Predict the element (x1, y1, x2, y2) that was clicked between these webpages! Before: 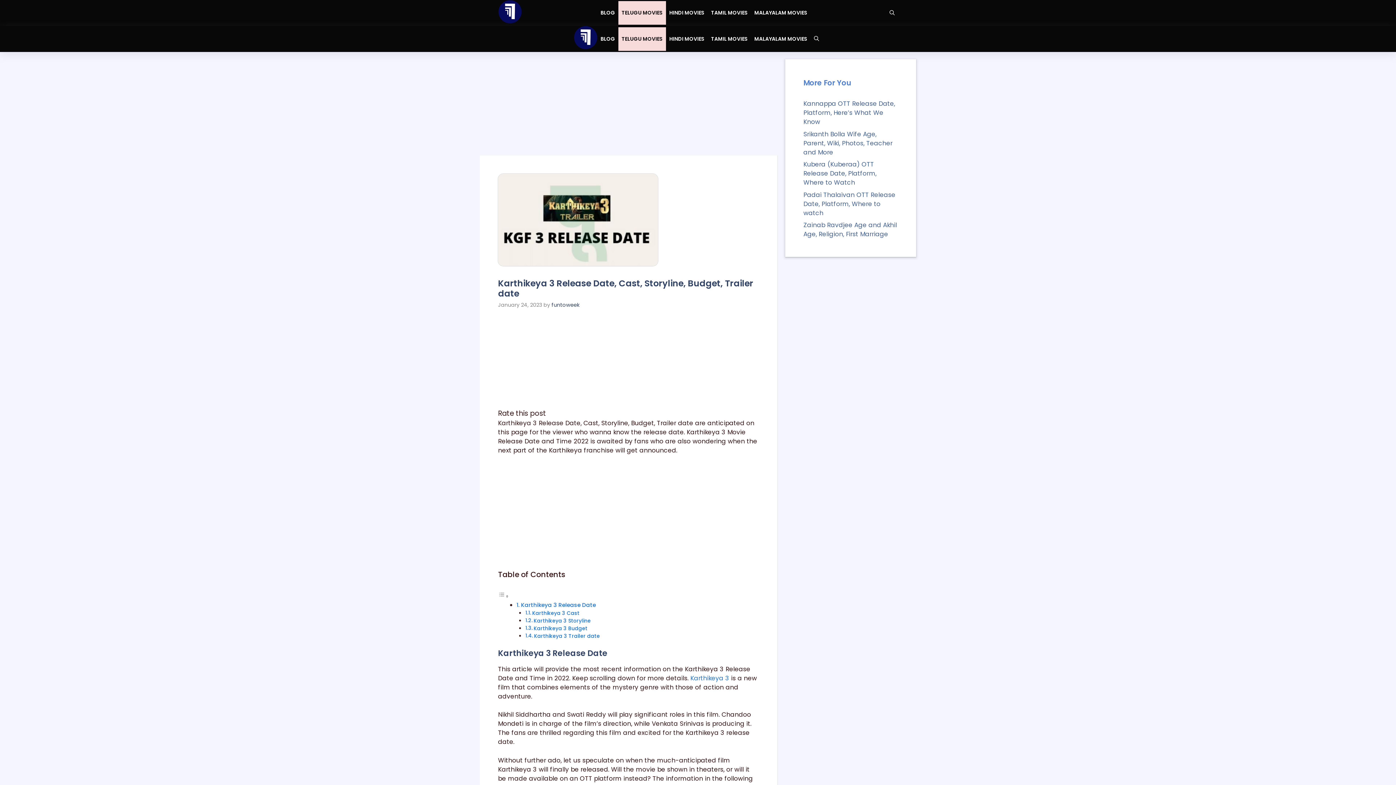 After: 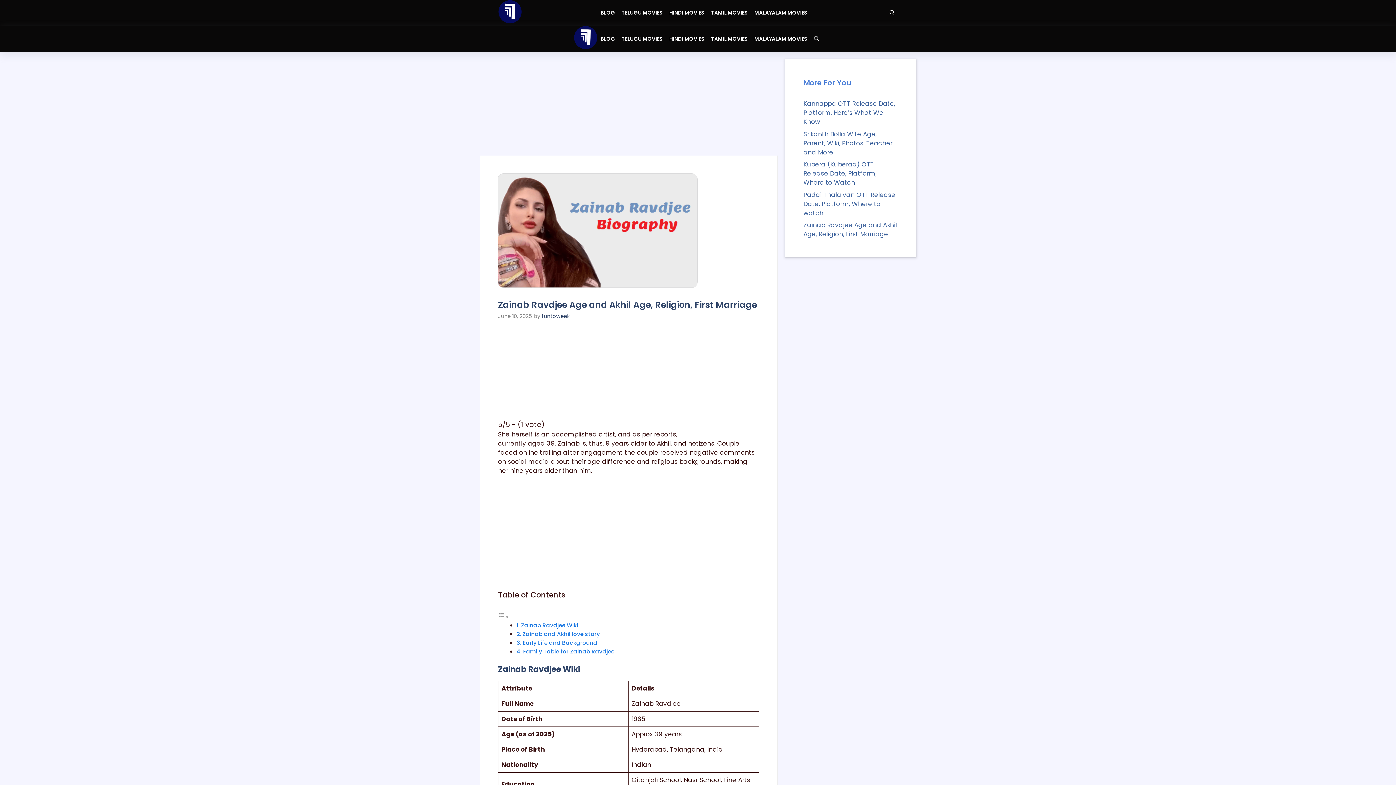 Action: label: Zainab Ravdjee Age and Akhil Age, Religion, First Marriage bbox: (803, 220, 897, 238)